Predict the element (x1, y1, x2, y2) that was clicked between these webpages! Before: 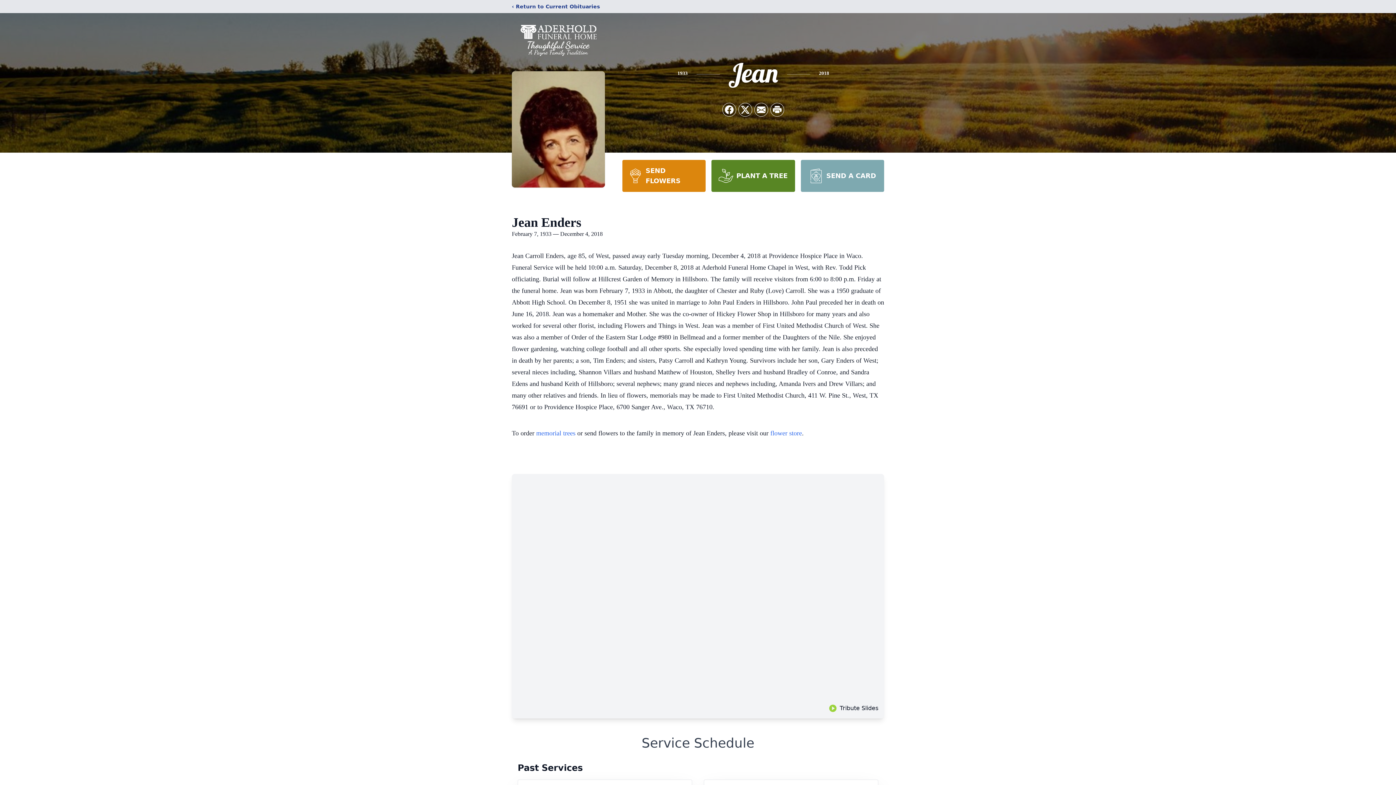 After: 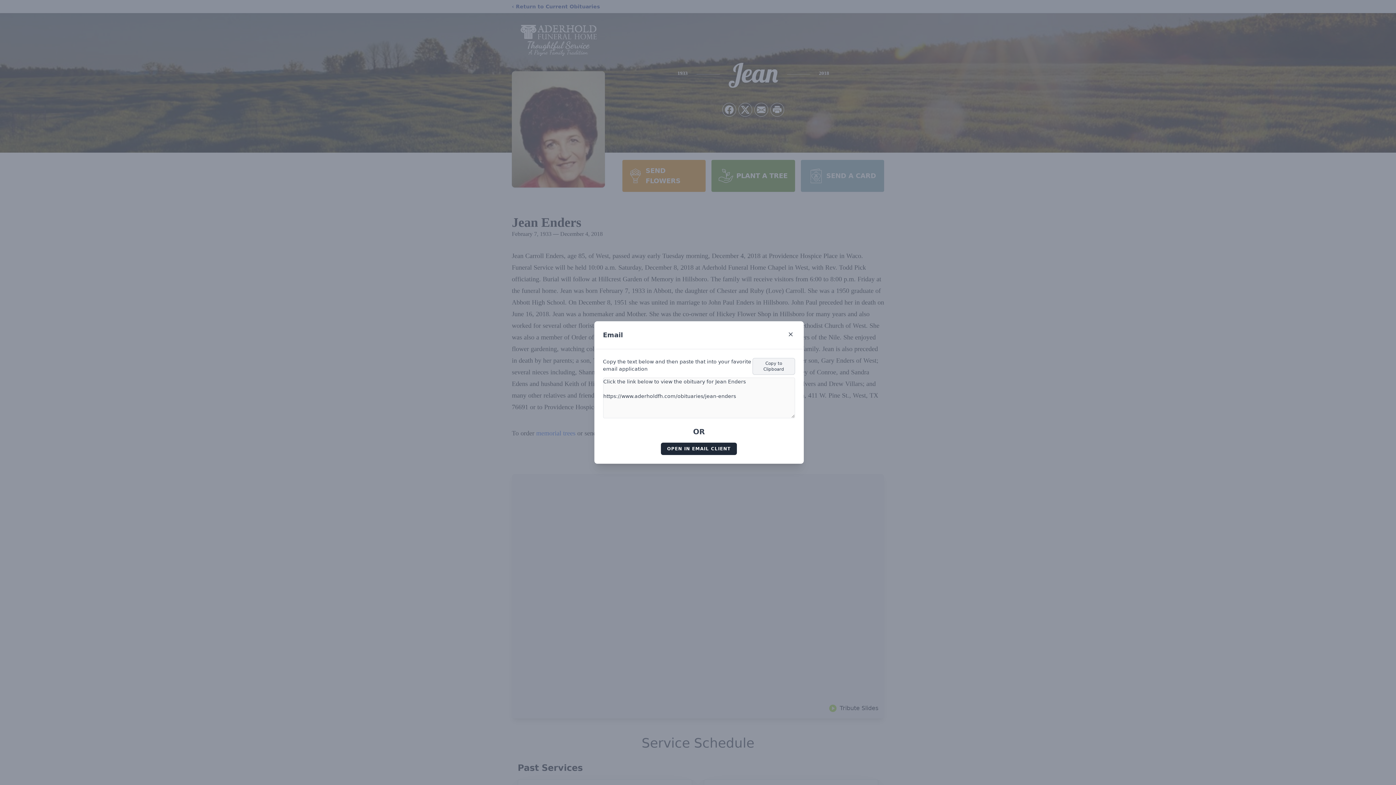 Action: label: Share via Email bbox: (754, 103, 768, 116)